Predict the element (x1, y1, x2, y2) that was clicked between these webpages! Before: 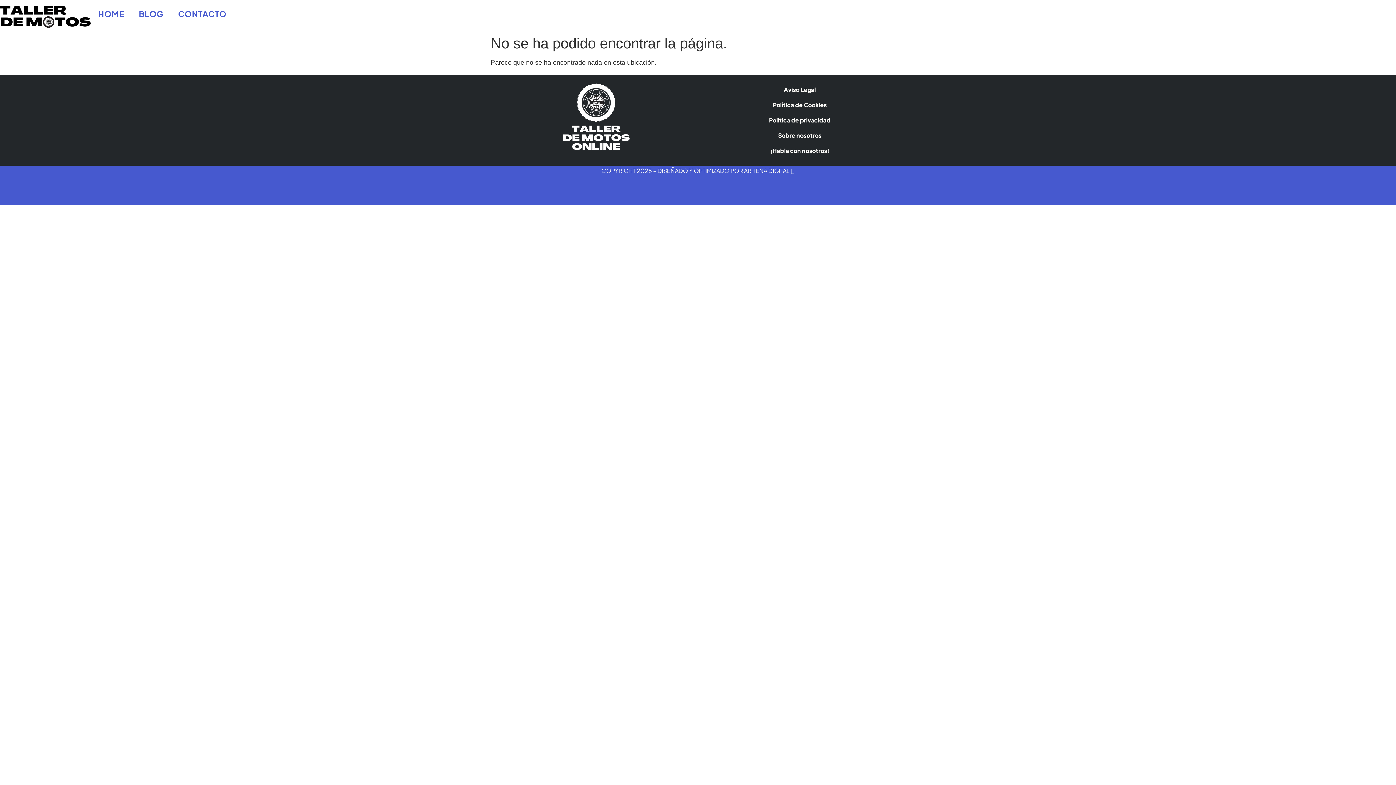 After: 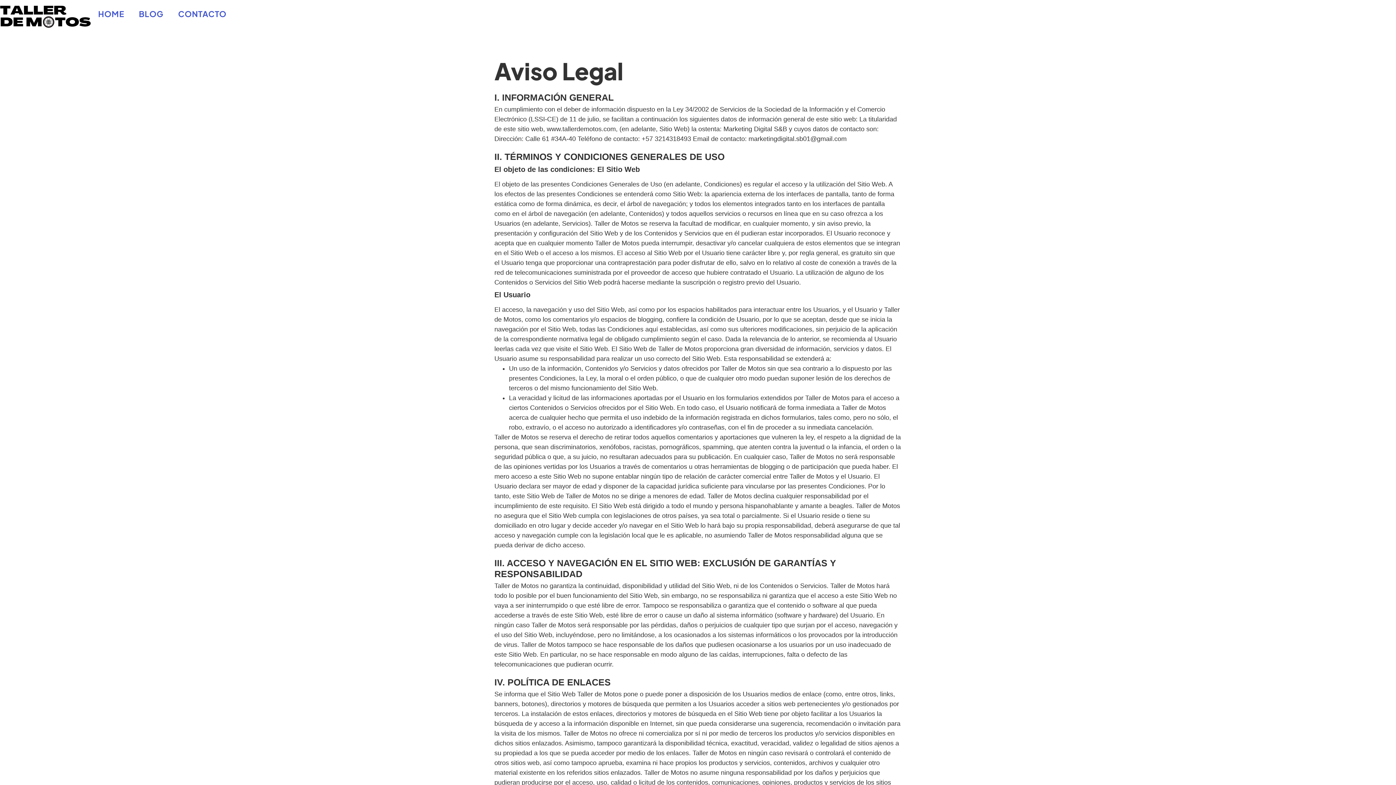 Action: bbox: (698, 82, 901, 97) label: Aviso Legal